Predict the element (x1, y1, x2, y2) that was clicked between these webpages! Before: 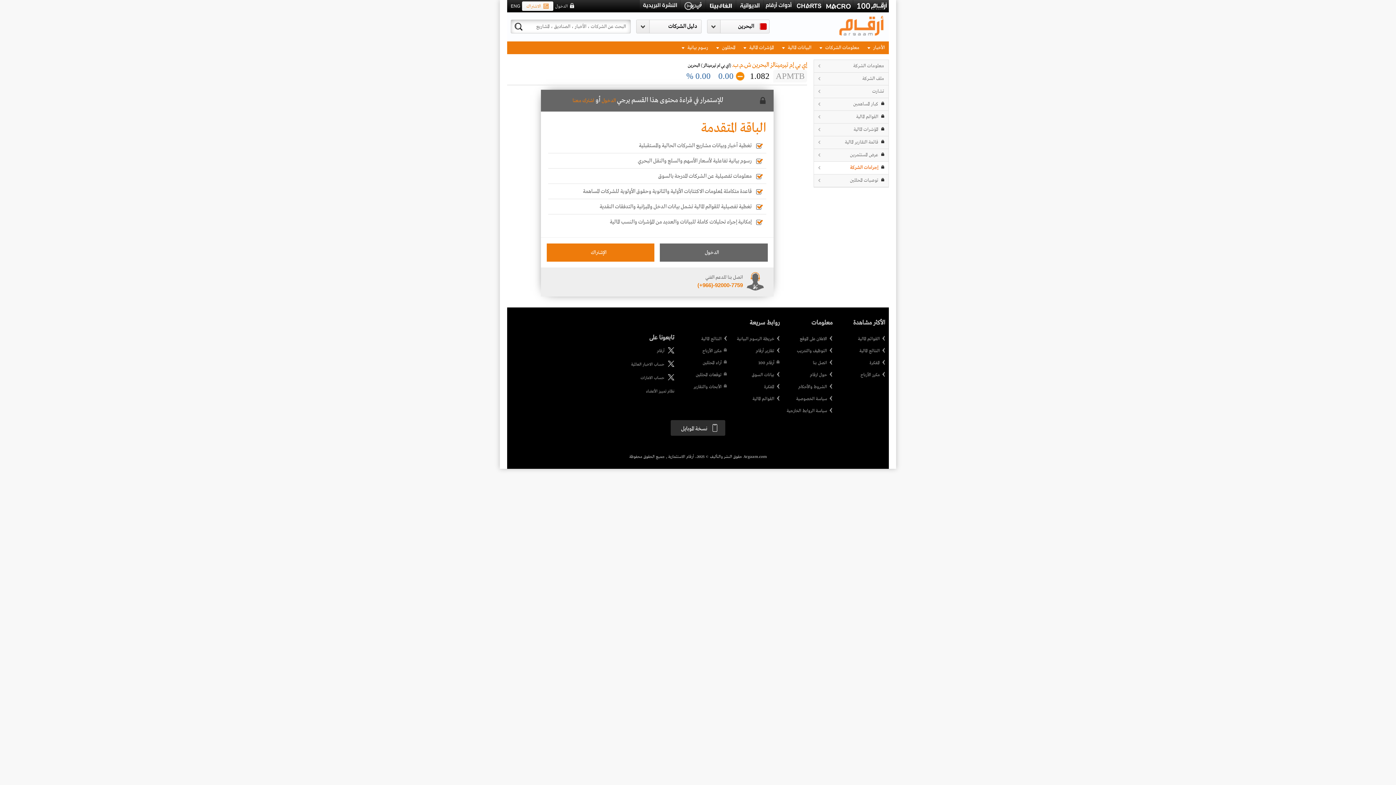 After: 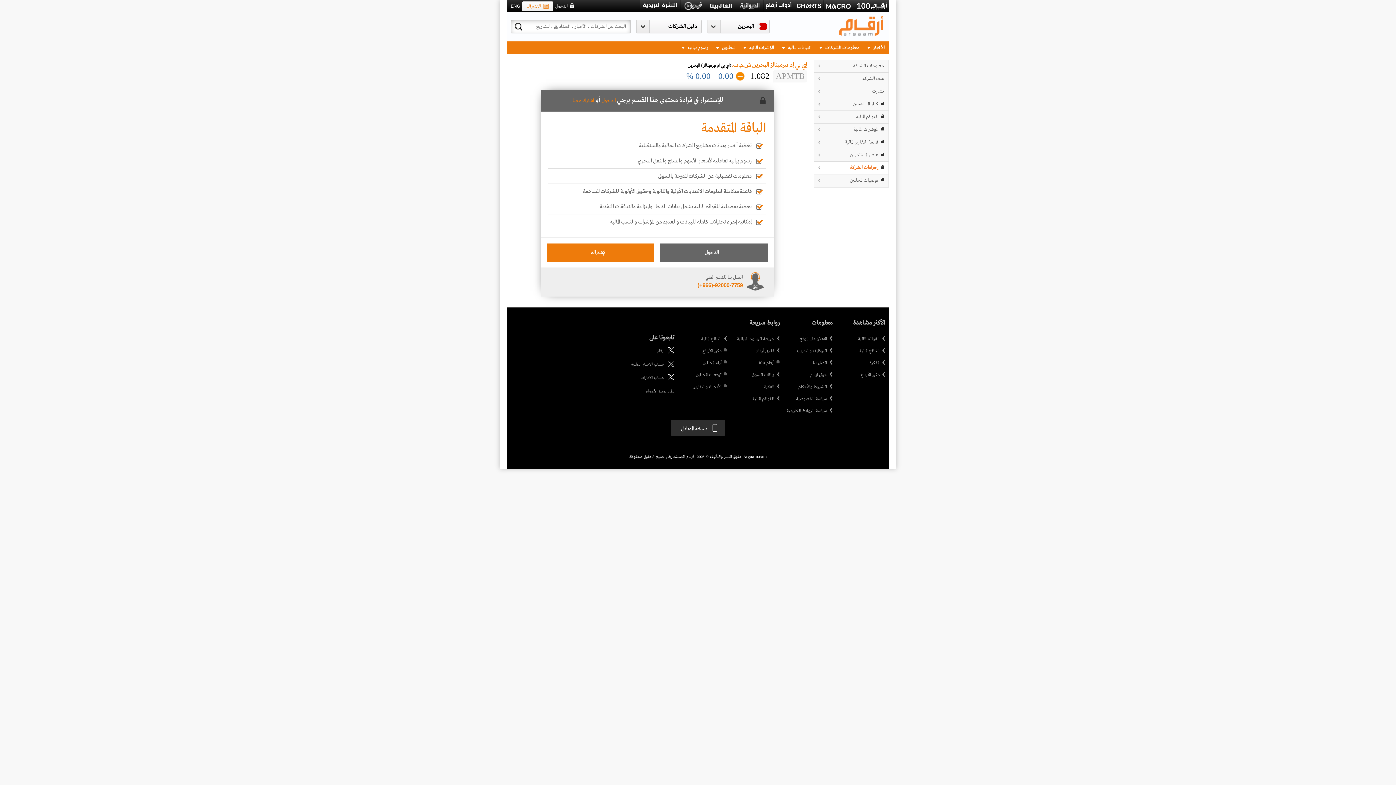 Action: bbox: (638, 361, 674, 369) label: حساب الاخبار العالمية